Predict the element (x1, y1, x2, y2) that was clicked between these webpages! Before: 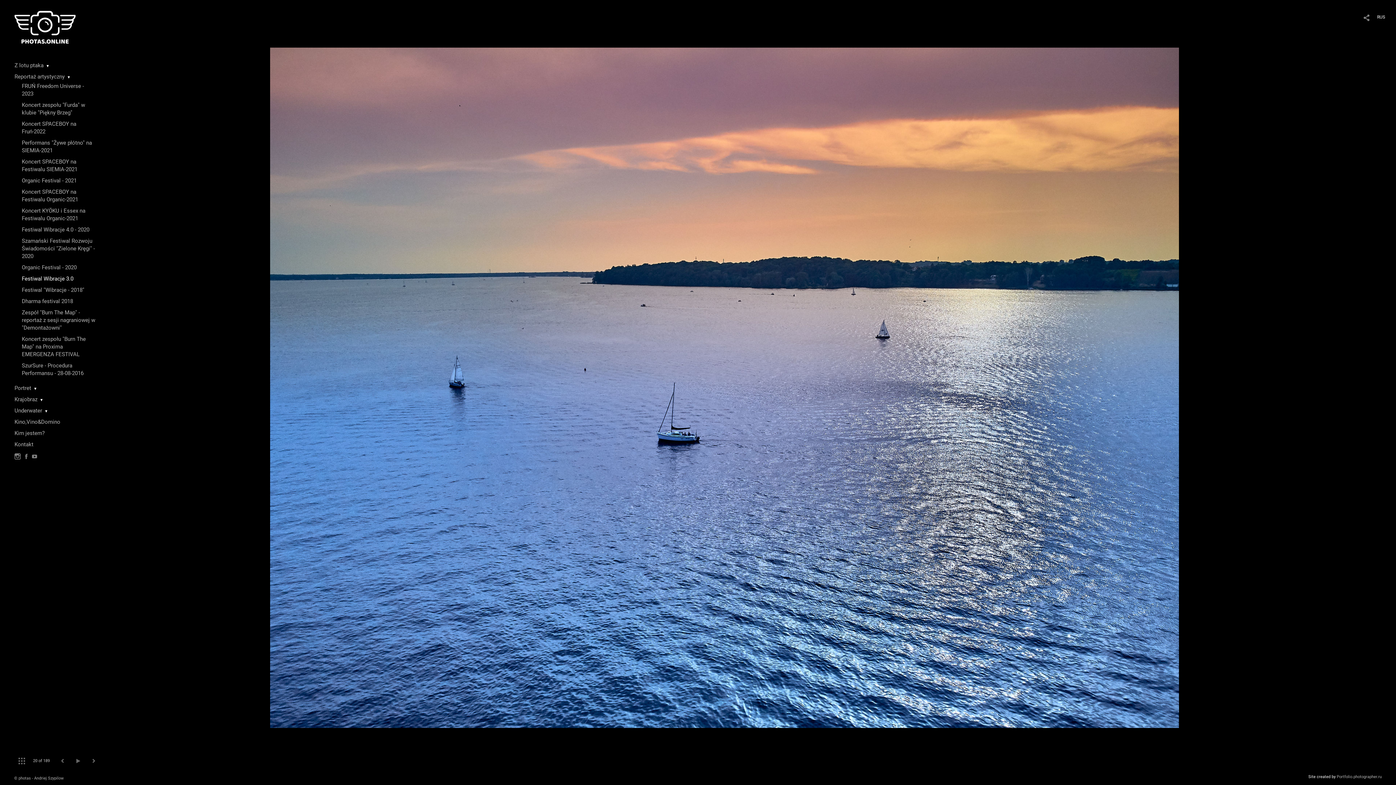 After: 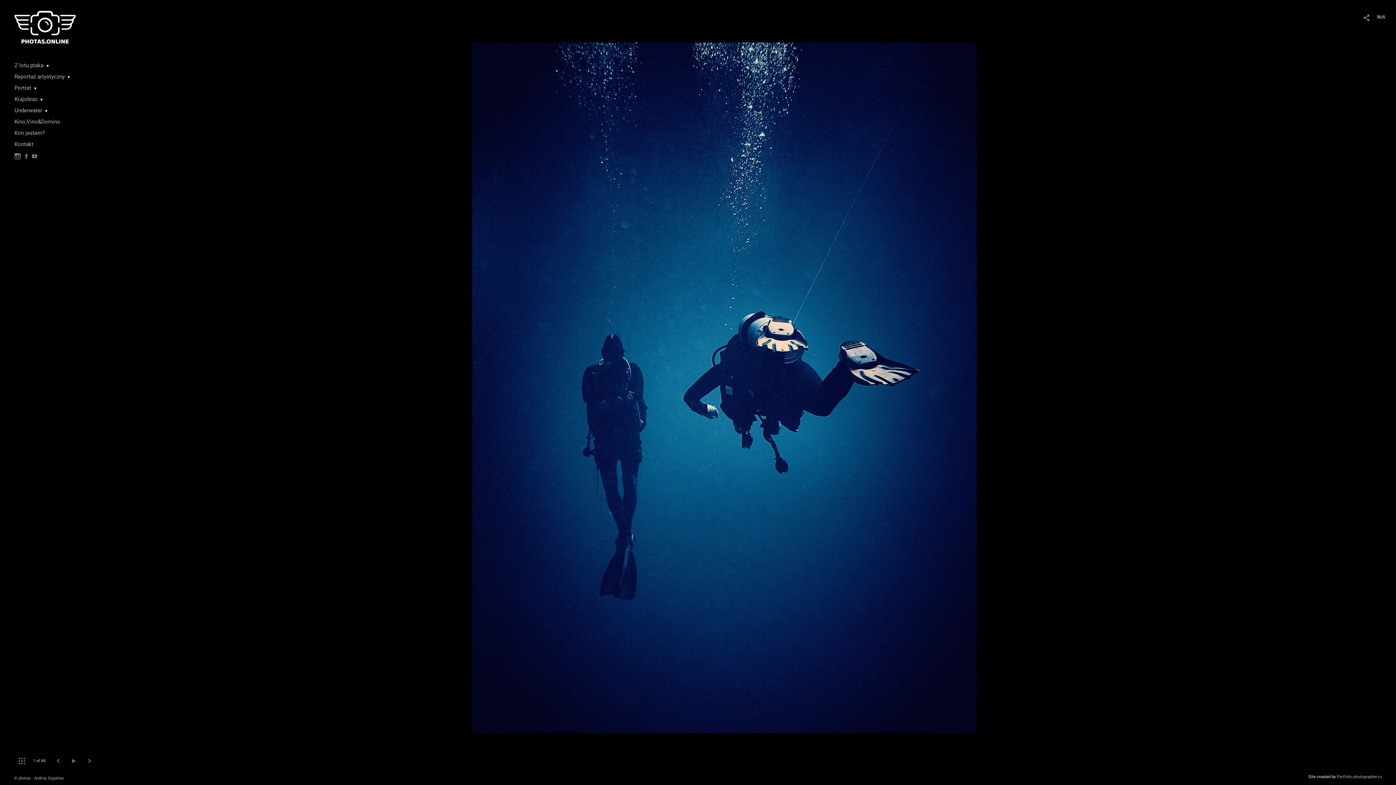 Action: label: © photas - Andriej Szypilow bbox: (14, 776, 63, 781)